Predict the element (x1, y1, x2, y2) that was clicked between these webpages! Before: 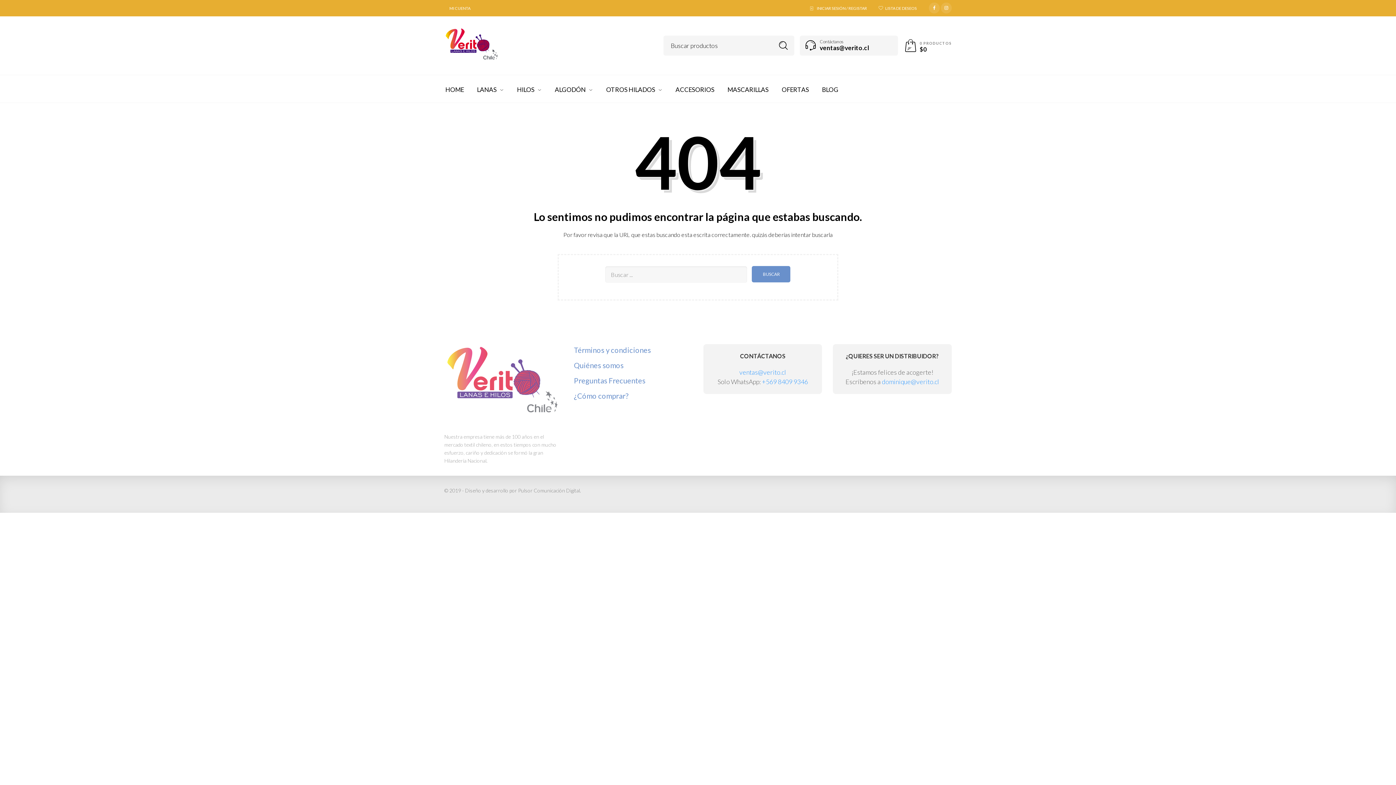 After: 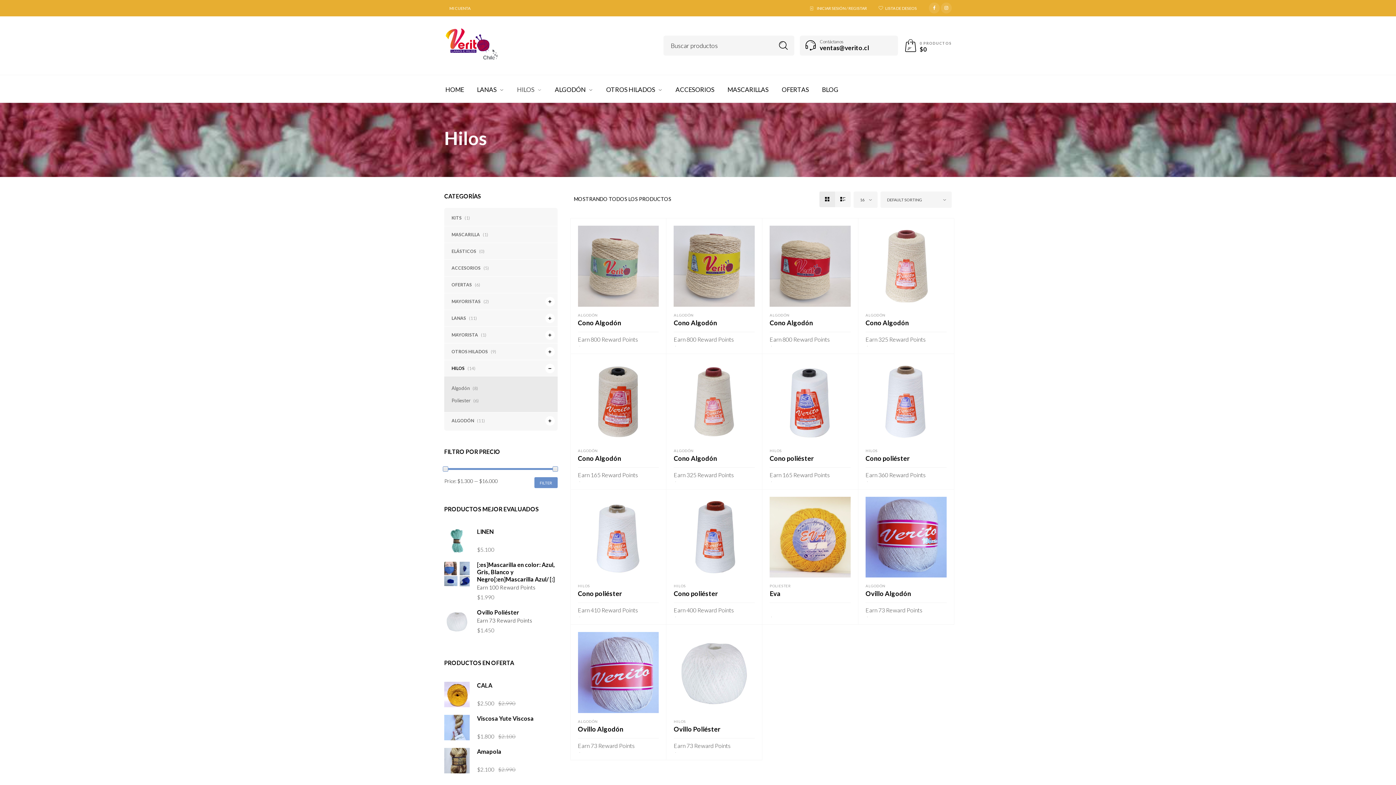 Action: bbox: (510, 85, 548, 94) label: HILOS